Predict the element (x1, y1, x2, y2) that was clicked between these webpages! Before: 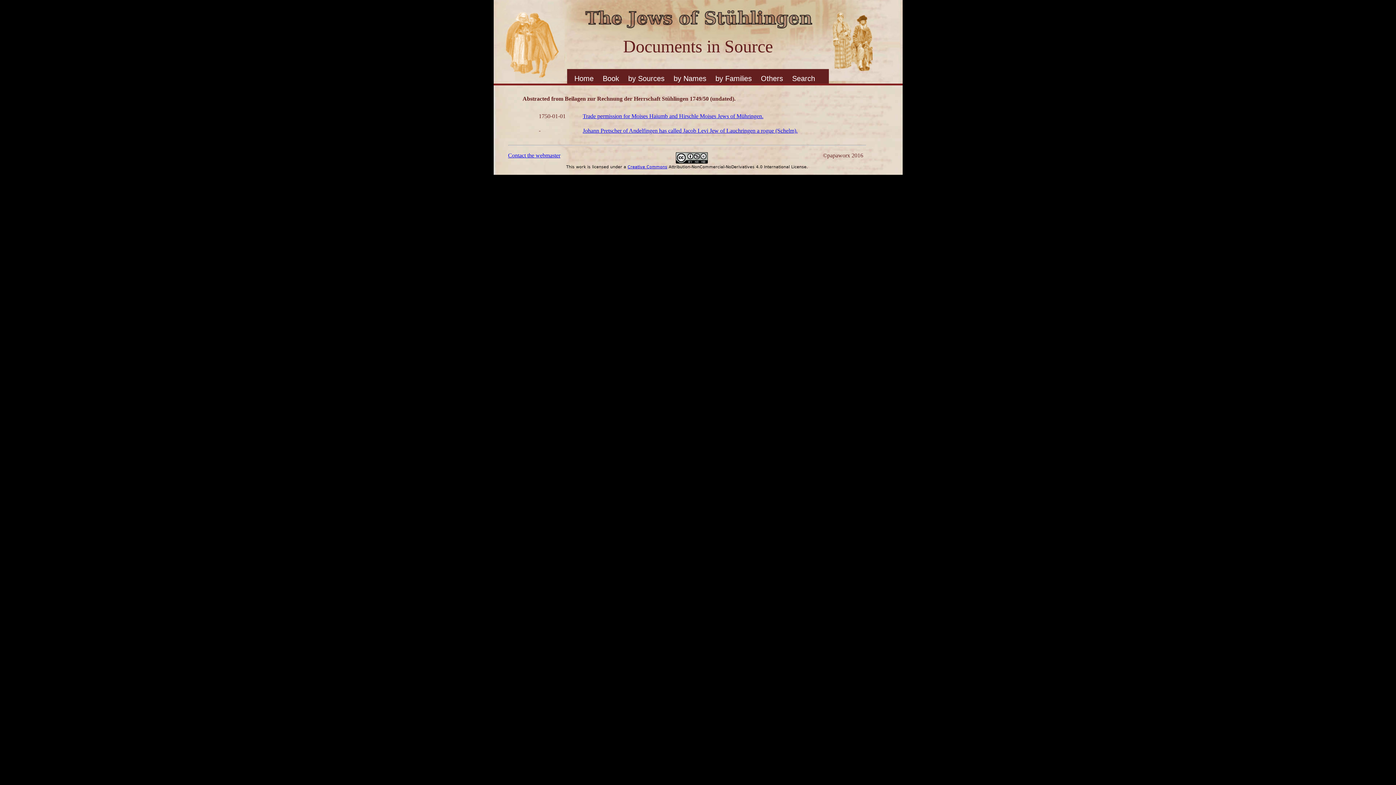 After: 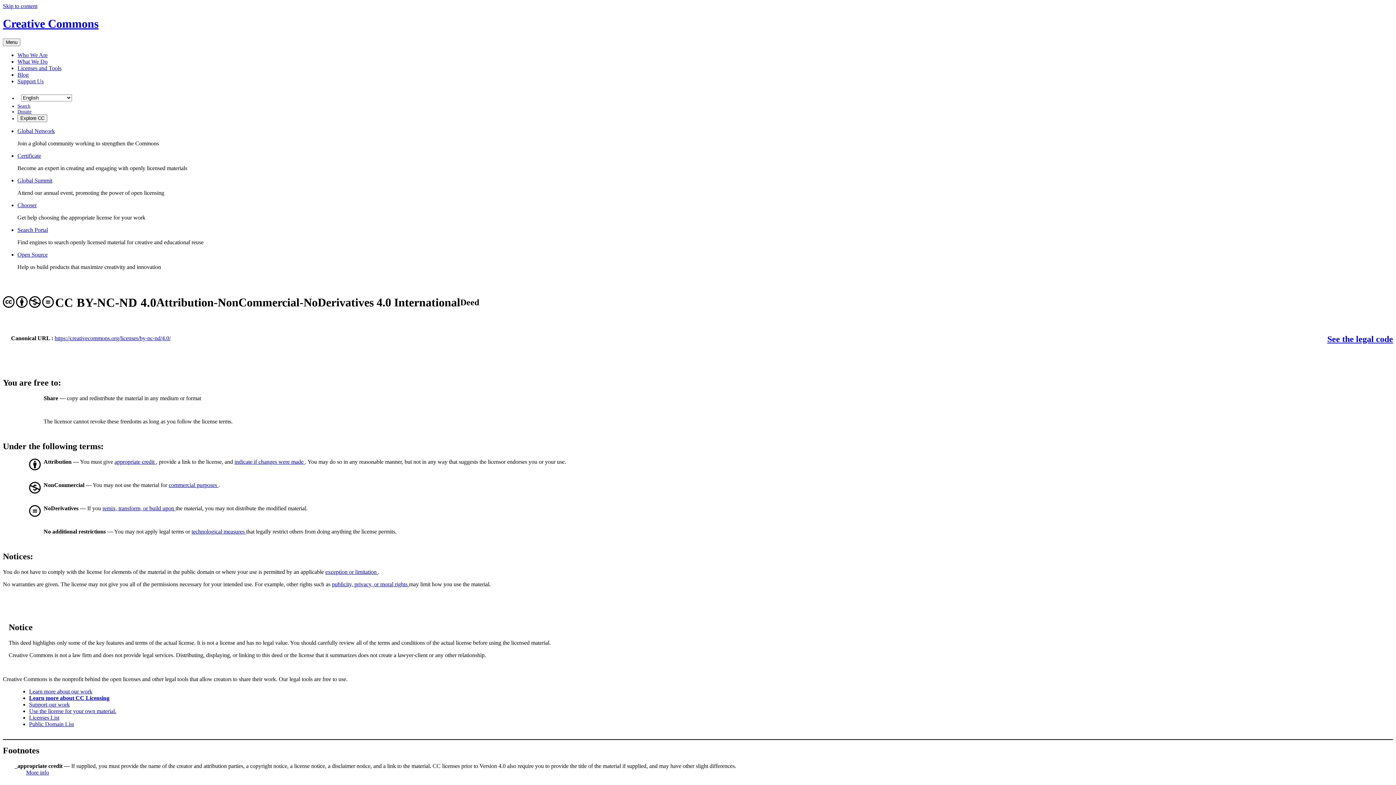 Action: label: Creative Commons bbox: (627, 164, 667, 169)